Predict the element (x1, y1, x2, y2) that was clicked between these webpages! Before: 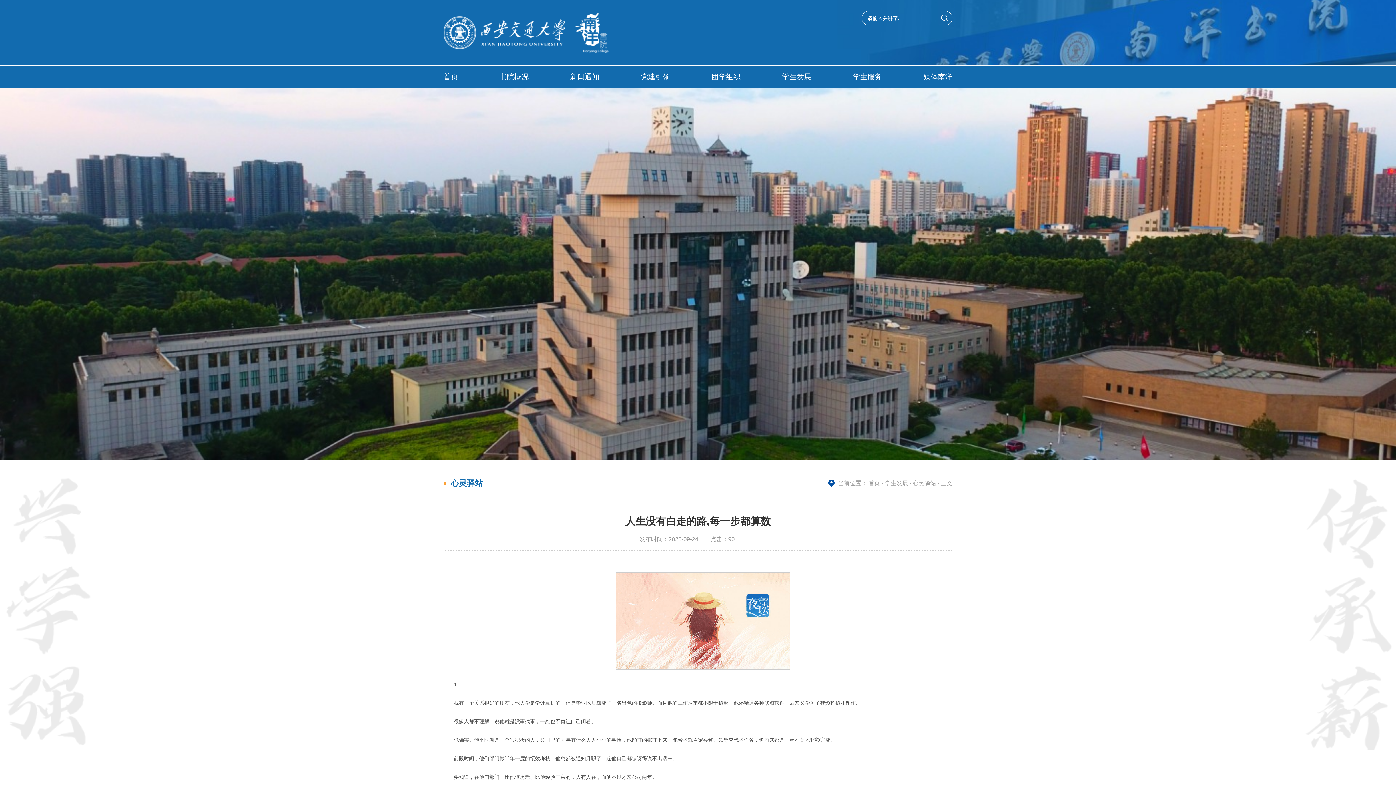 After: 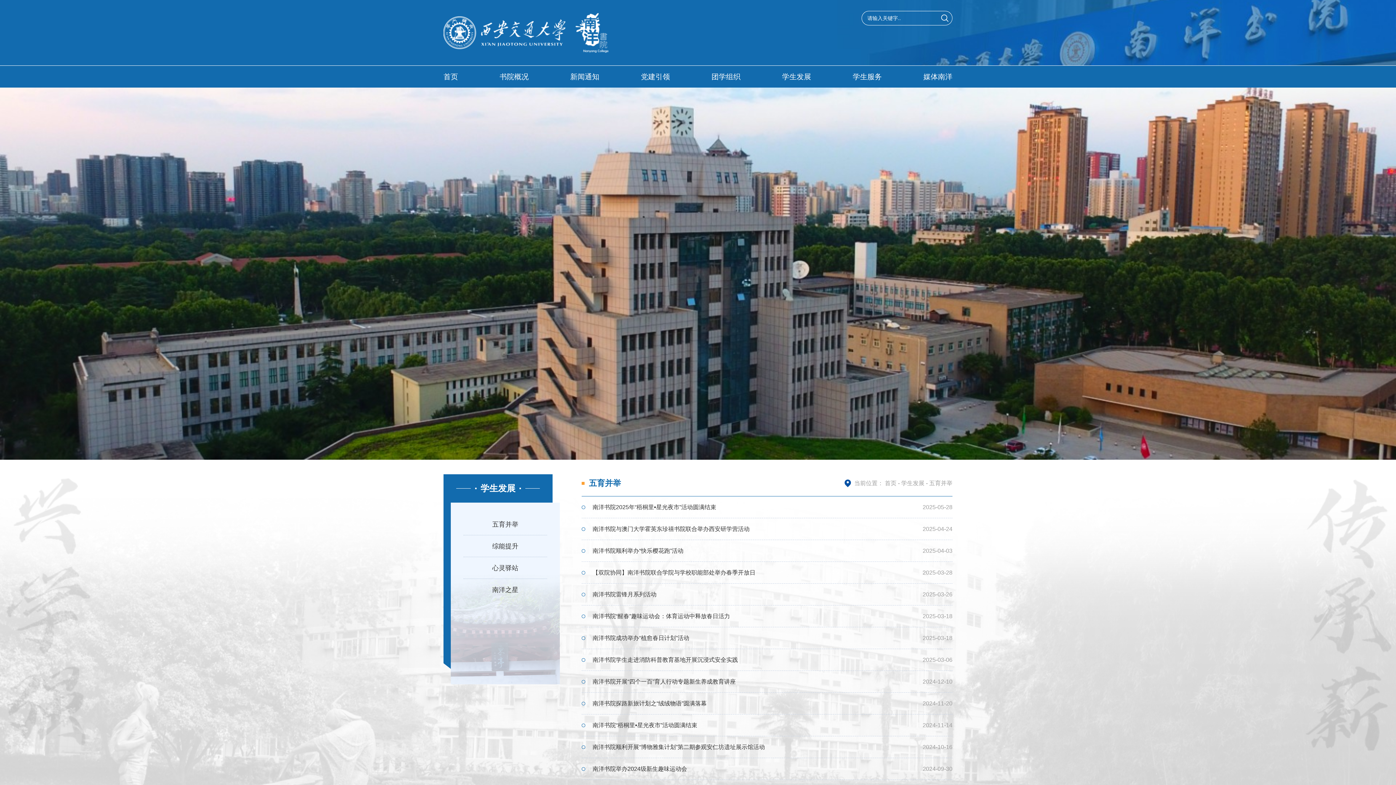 Action: bbox: (885, 480, 908, 486) label: 学生发展